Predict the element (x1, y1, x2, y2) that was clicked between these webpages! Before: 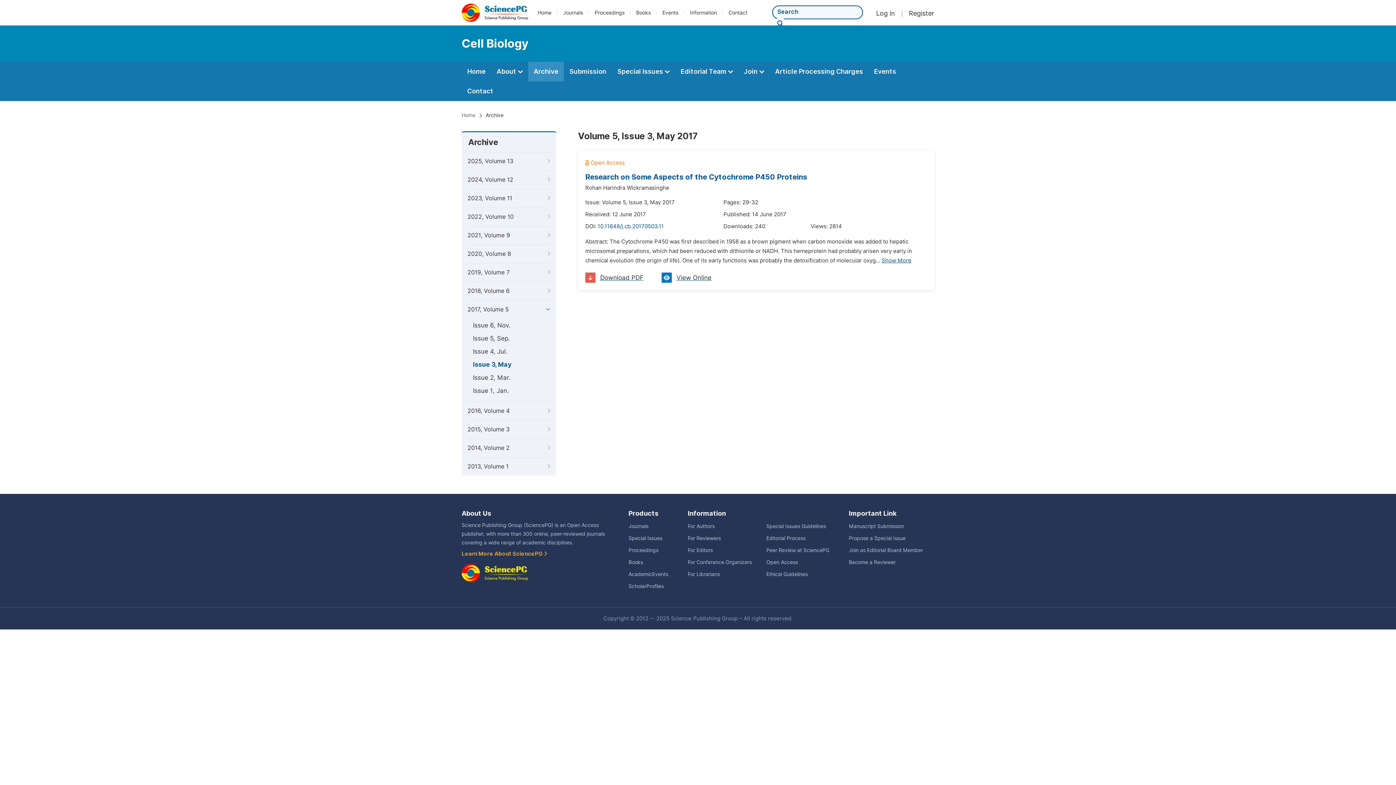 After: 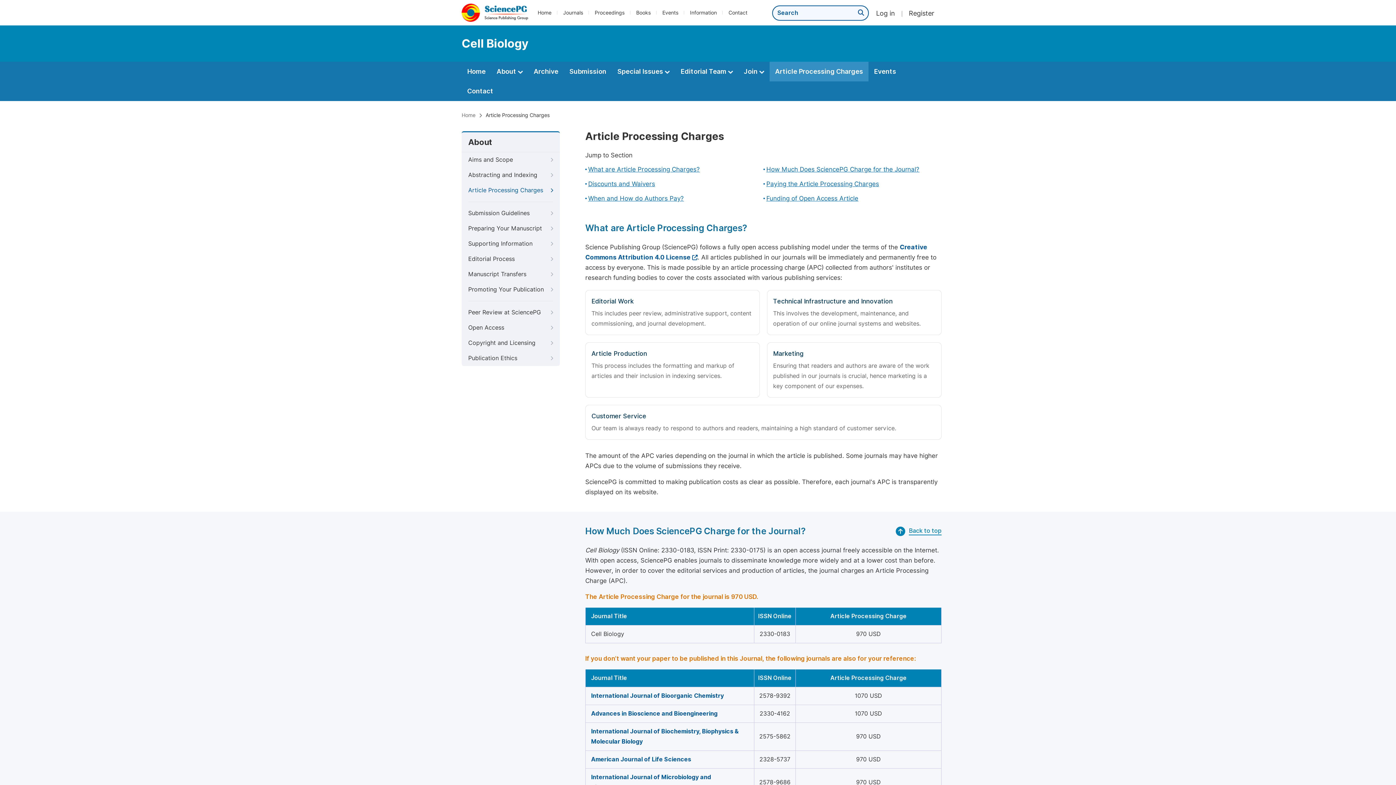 Action: bbox: (769, 61, 868, 81) label: Article Processing Charges